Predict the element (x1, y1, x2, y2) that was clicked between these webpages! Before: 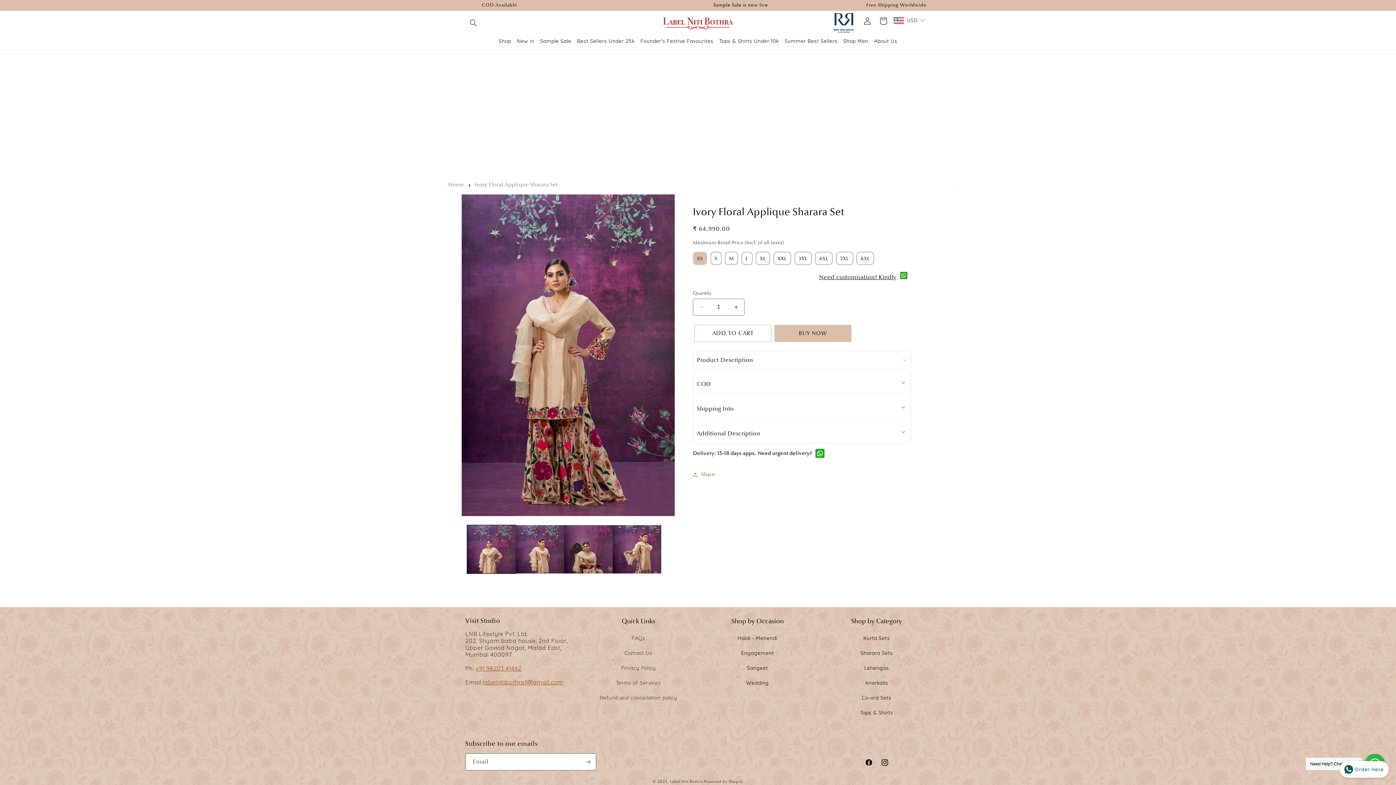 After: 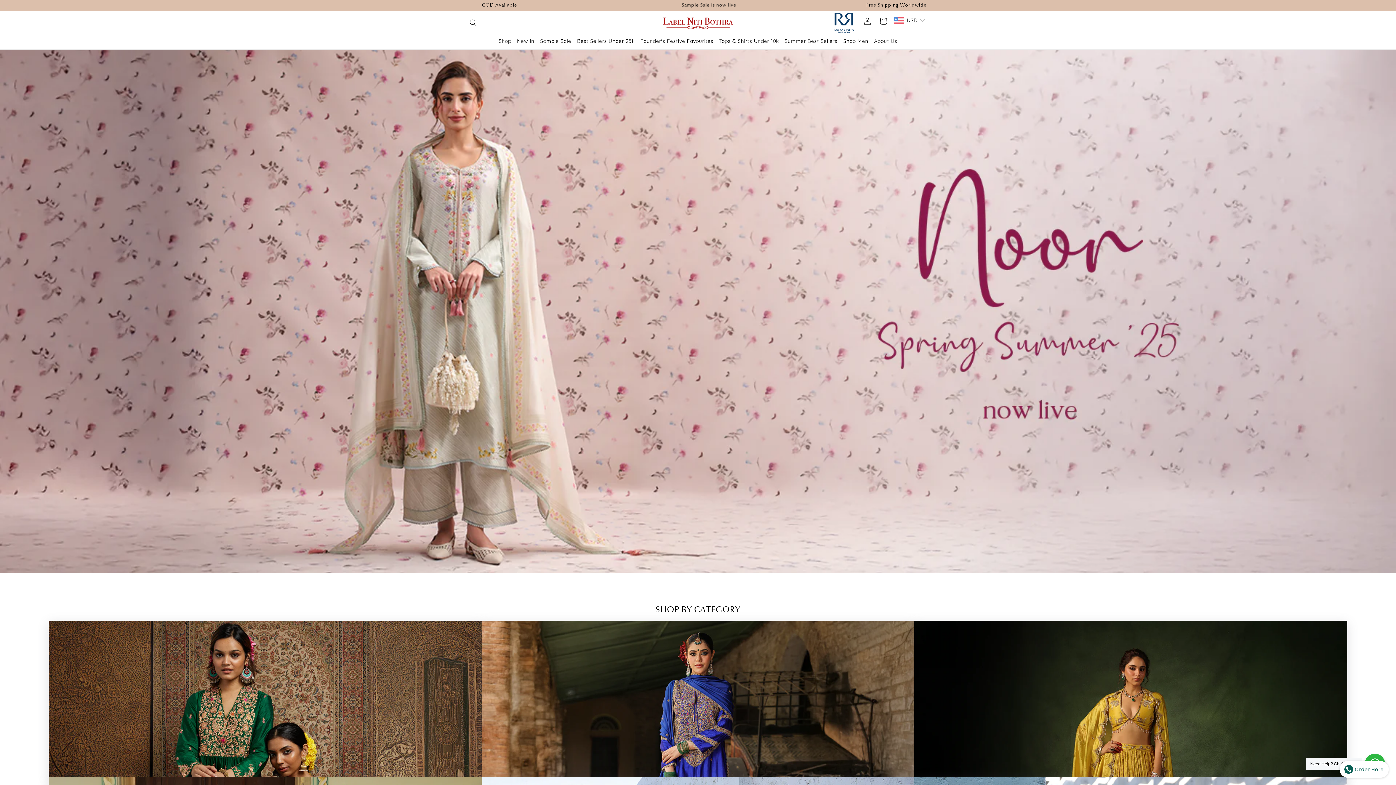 Action: label: Label Niti Bothra bbox: (670, 779, 702, 784)